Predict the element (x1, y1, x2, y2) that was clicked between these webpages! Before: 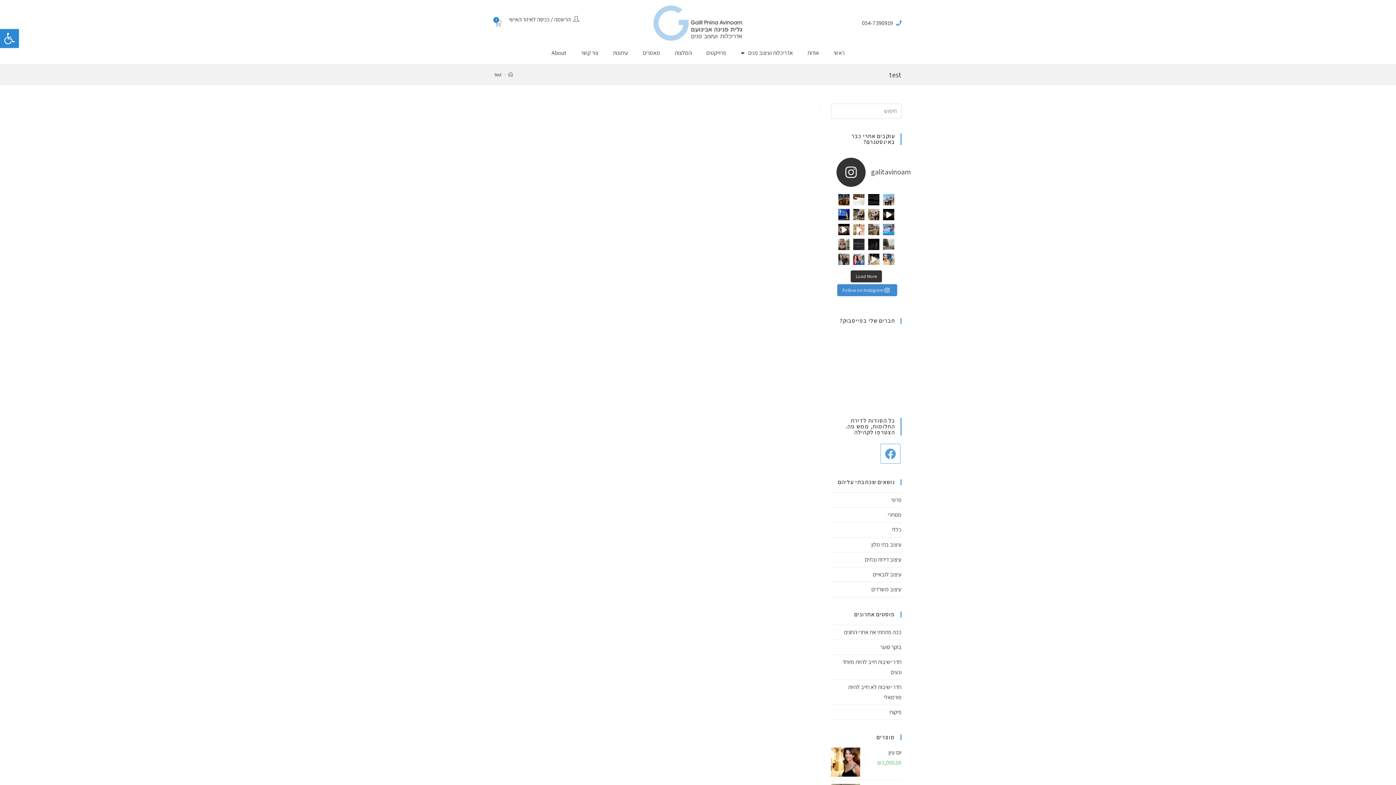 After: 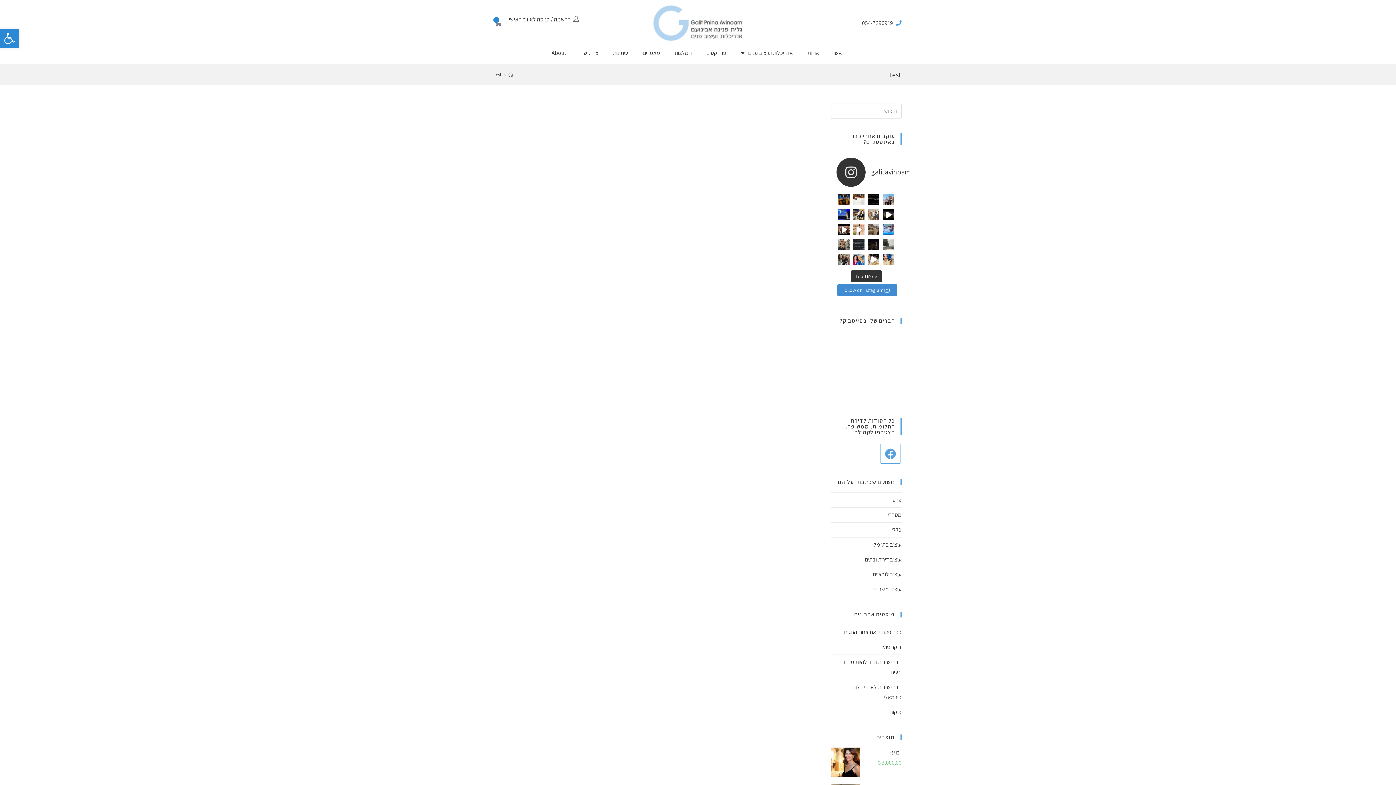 Action: label: במאי גאדיר שלחה לי הודעה, בו bbox: (868, 209, 879, 220)